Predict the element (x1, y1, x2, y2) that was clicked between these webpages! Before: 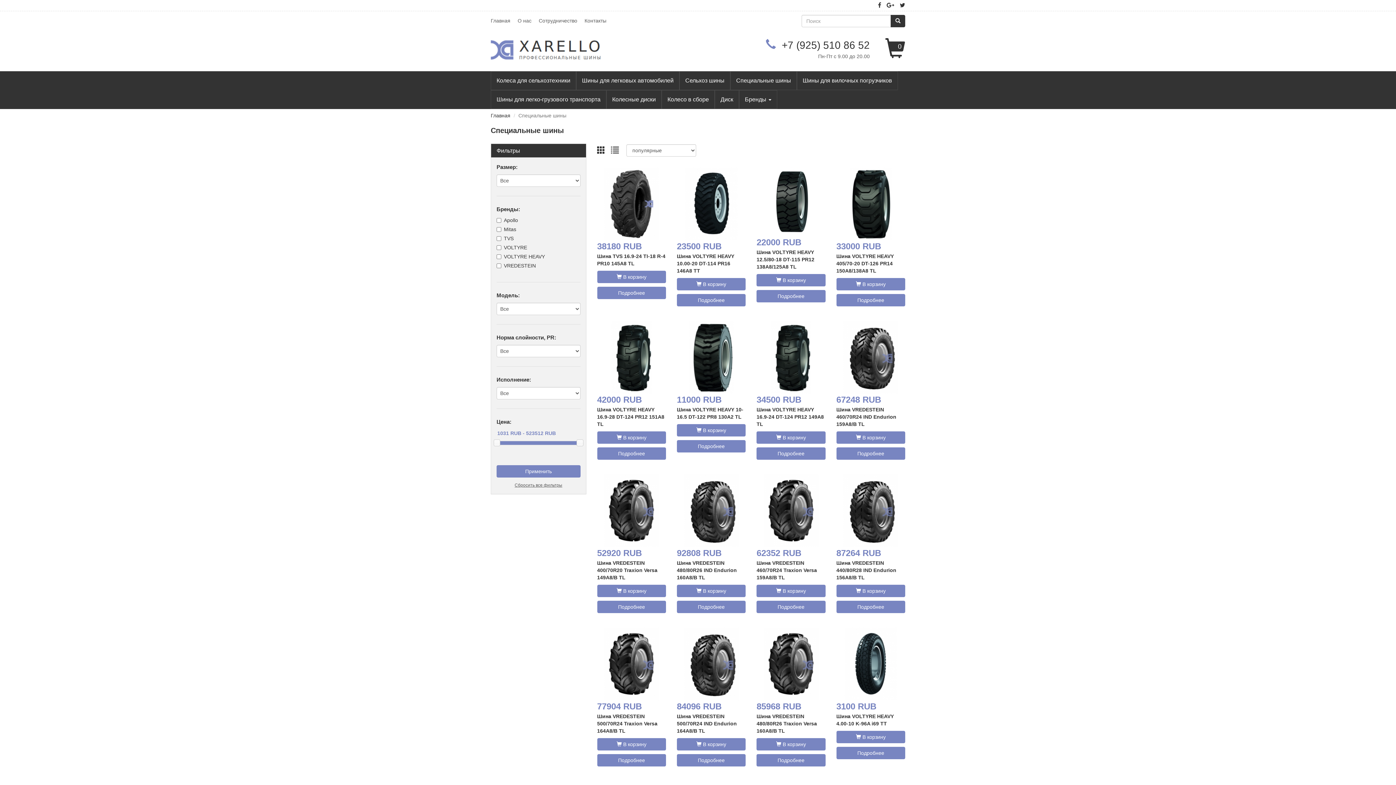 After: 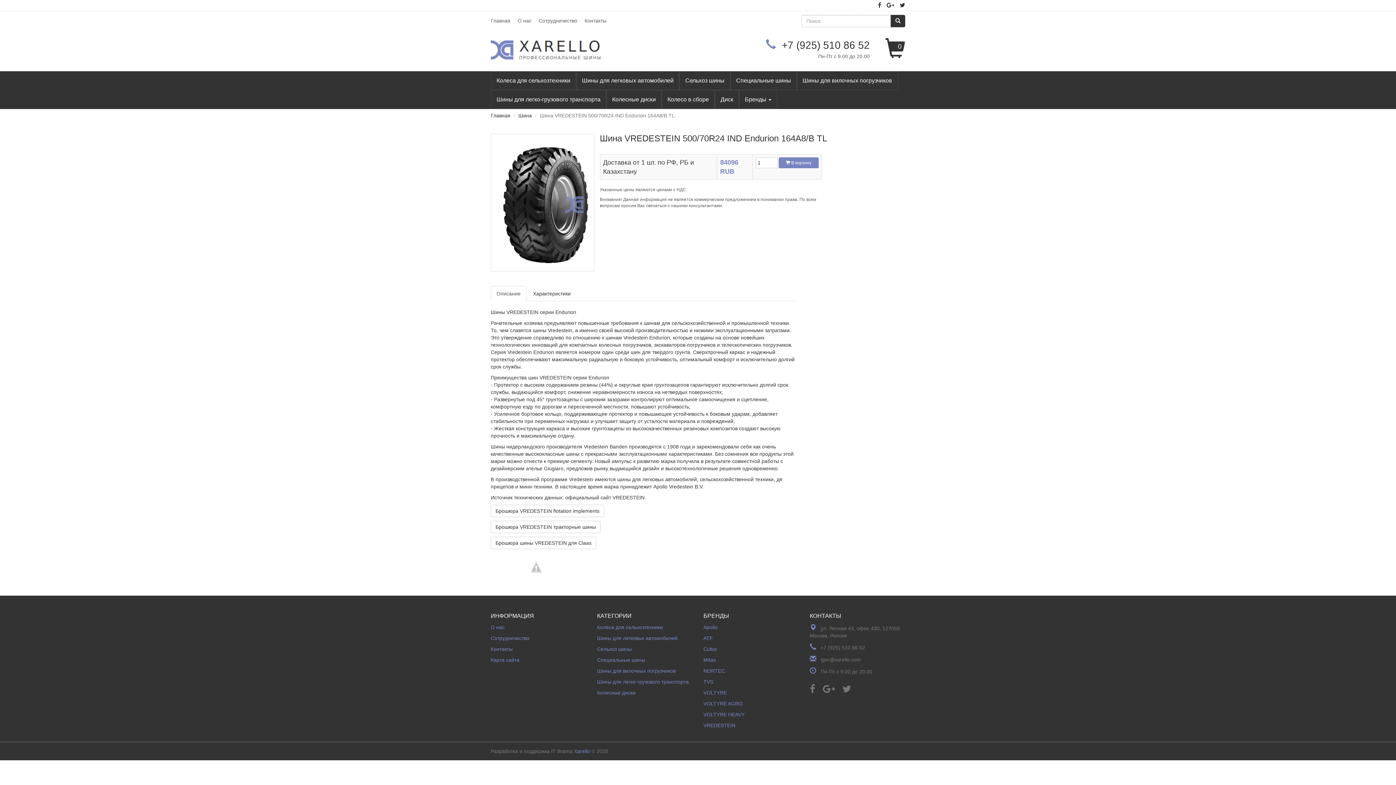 Action: bbox: (677, 628, 745, 734) label: 84096 RUB
Шина VREDESTEIN 500/70R24 IND Endurion 164A8/B TL